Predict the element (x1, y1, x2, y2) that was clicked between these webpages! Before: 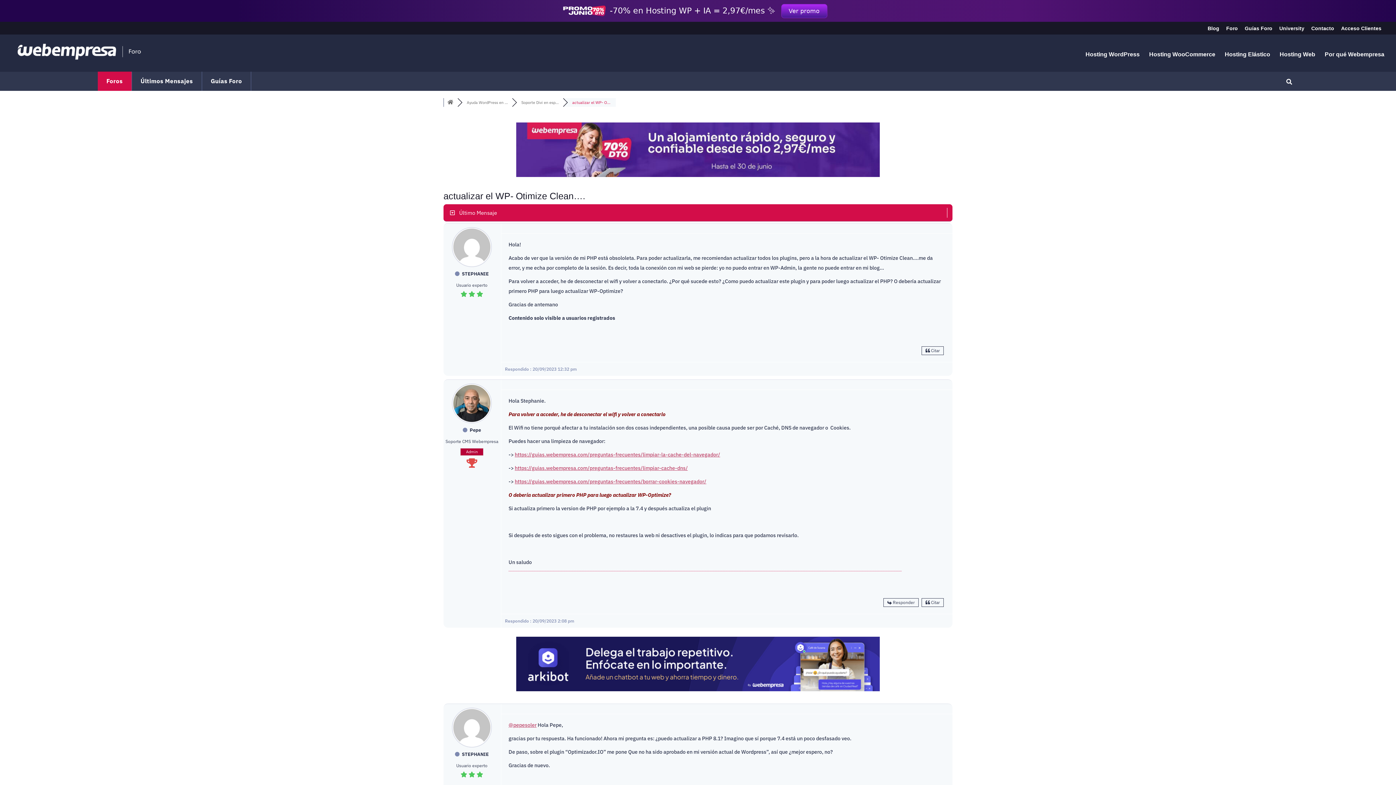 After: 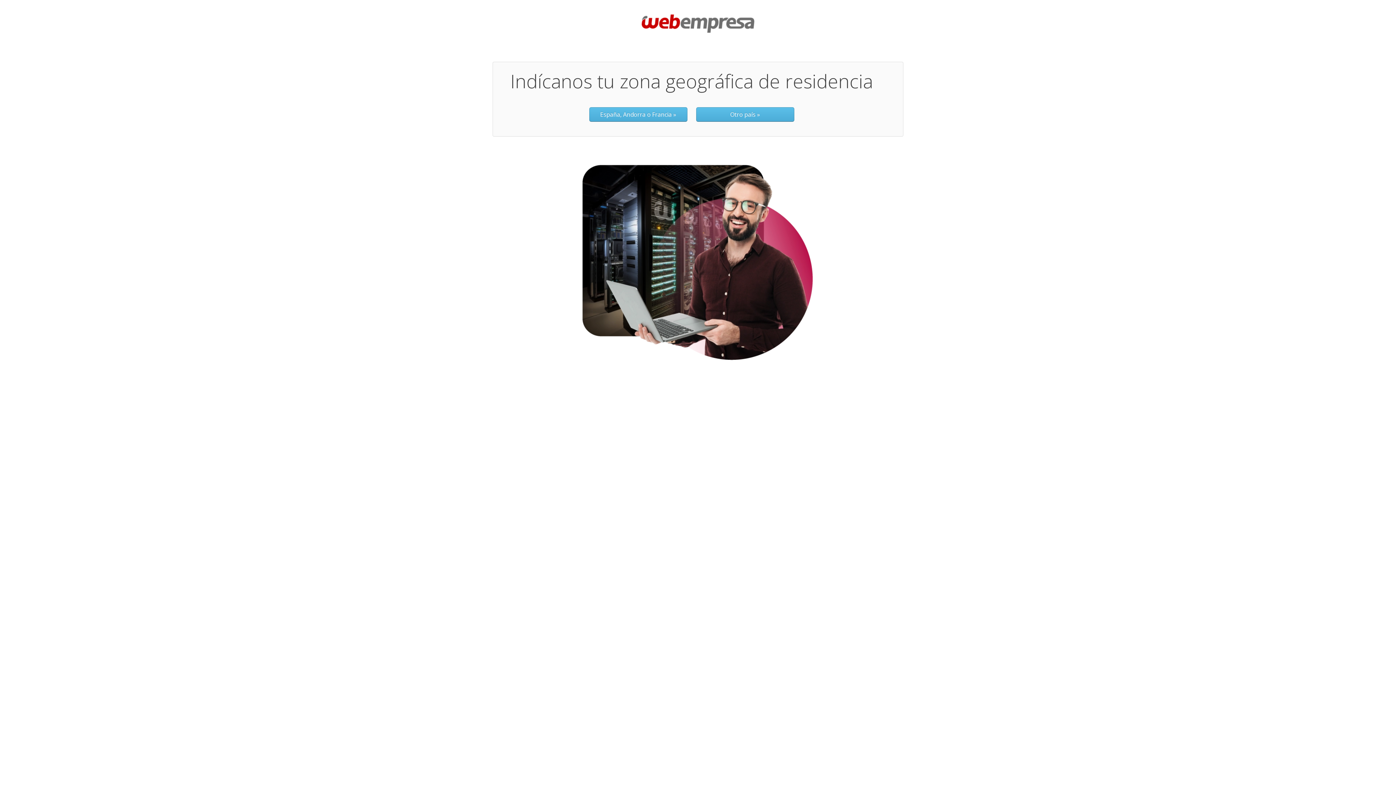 Action: label: Acceso Clientes bbox: (1341, 25, 1381, 34)